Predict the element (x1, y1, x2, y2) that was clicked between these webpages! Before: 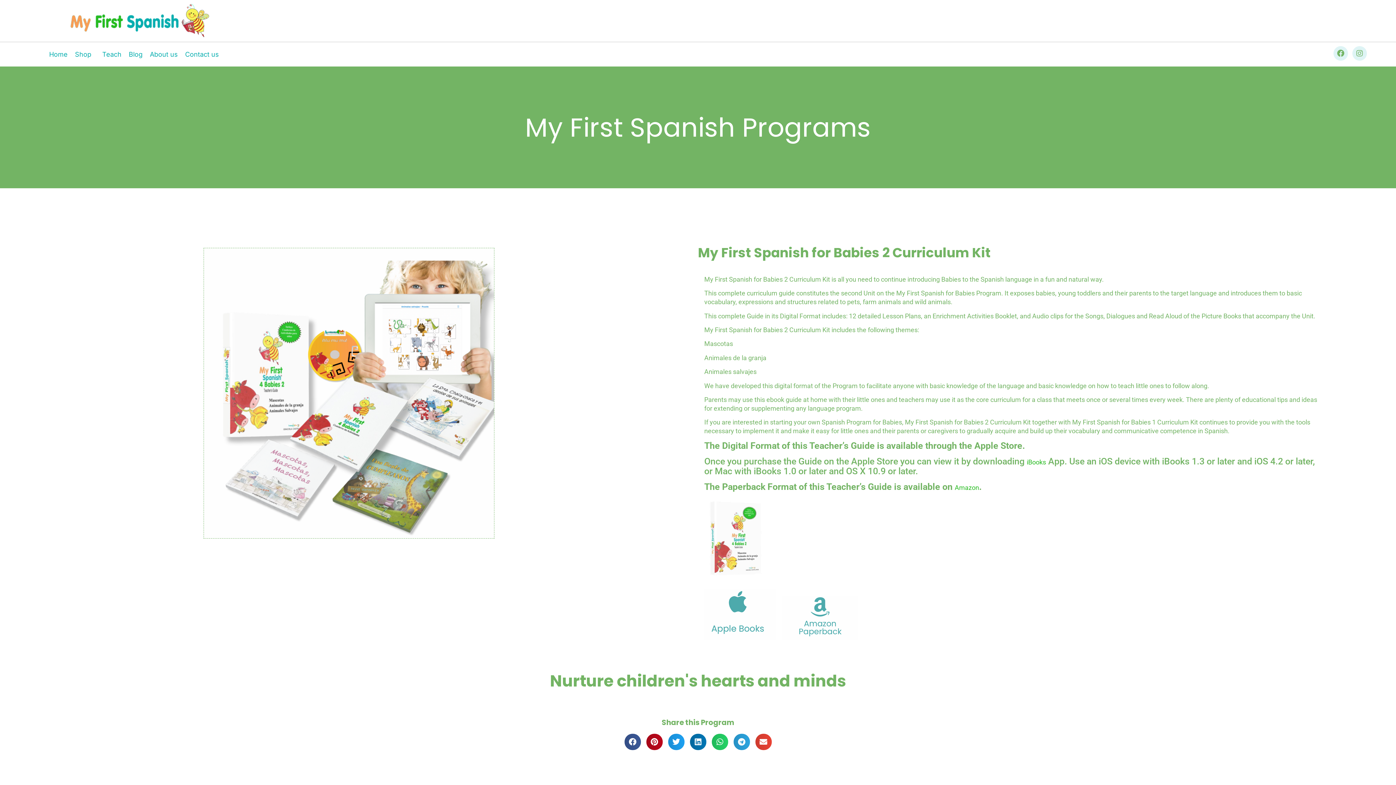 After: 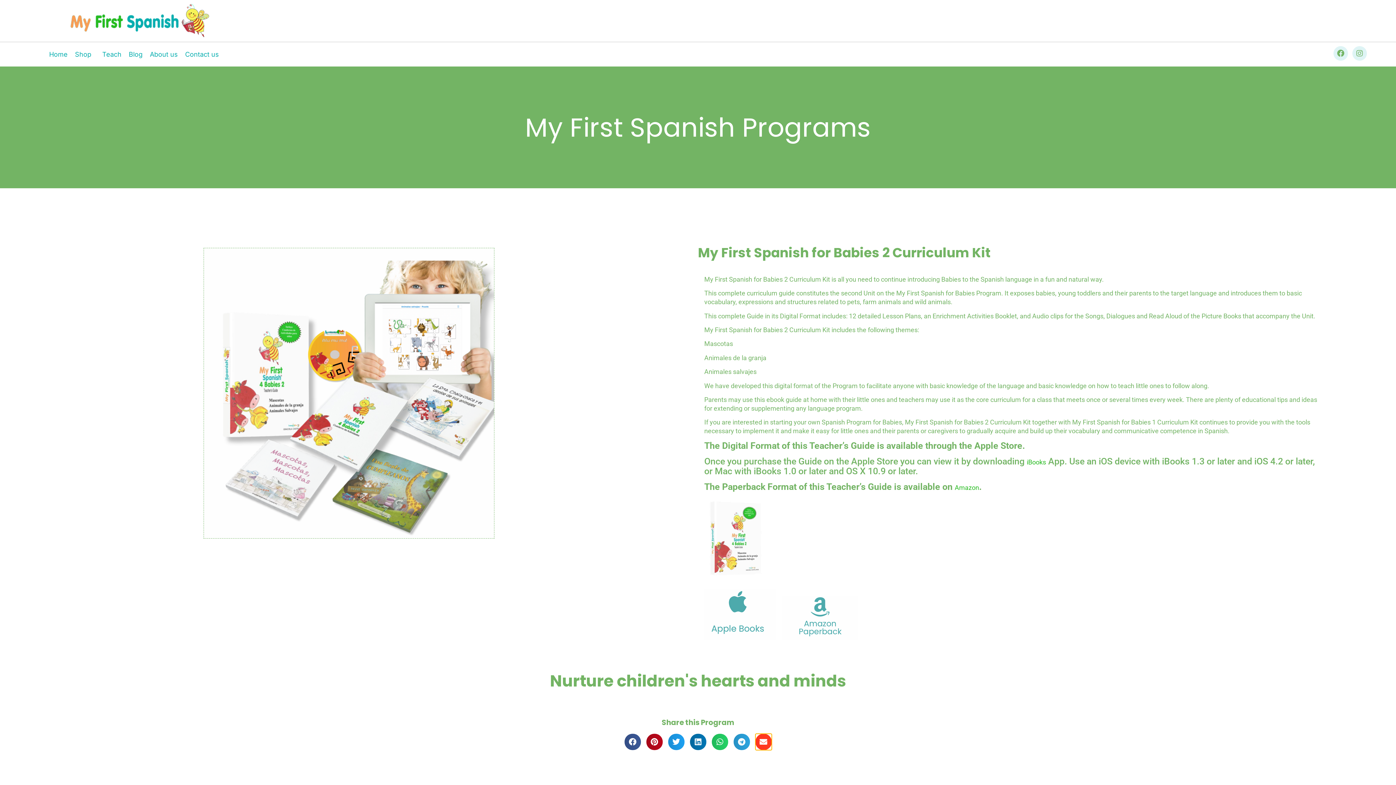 Action: bbox: (755, 734, 771, 750) label: Share on email